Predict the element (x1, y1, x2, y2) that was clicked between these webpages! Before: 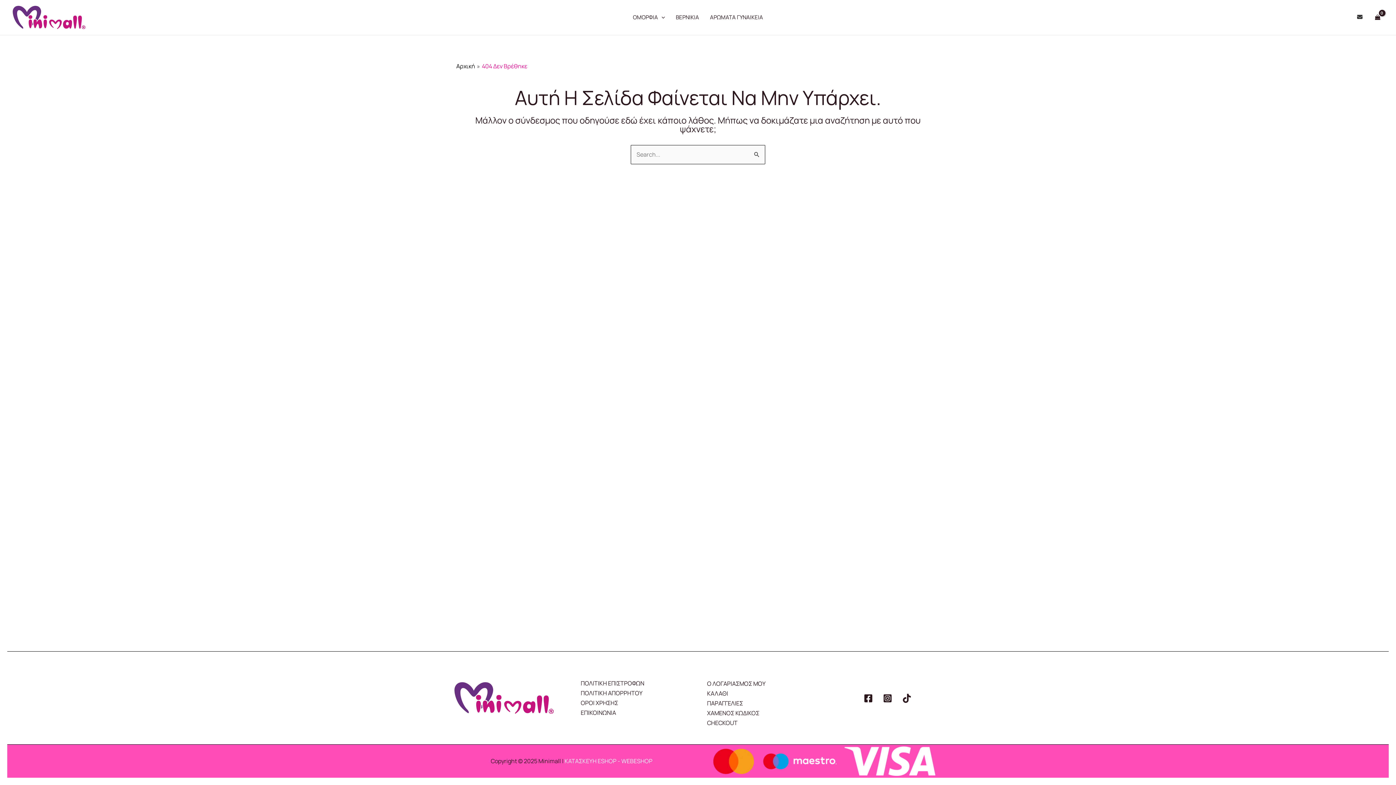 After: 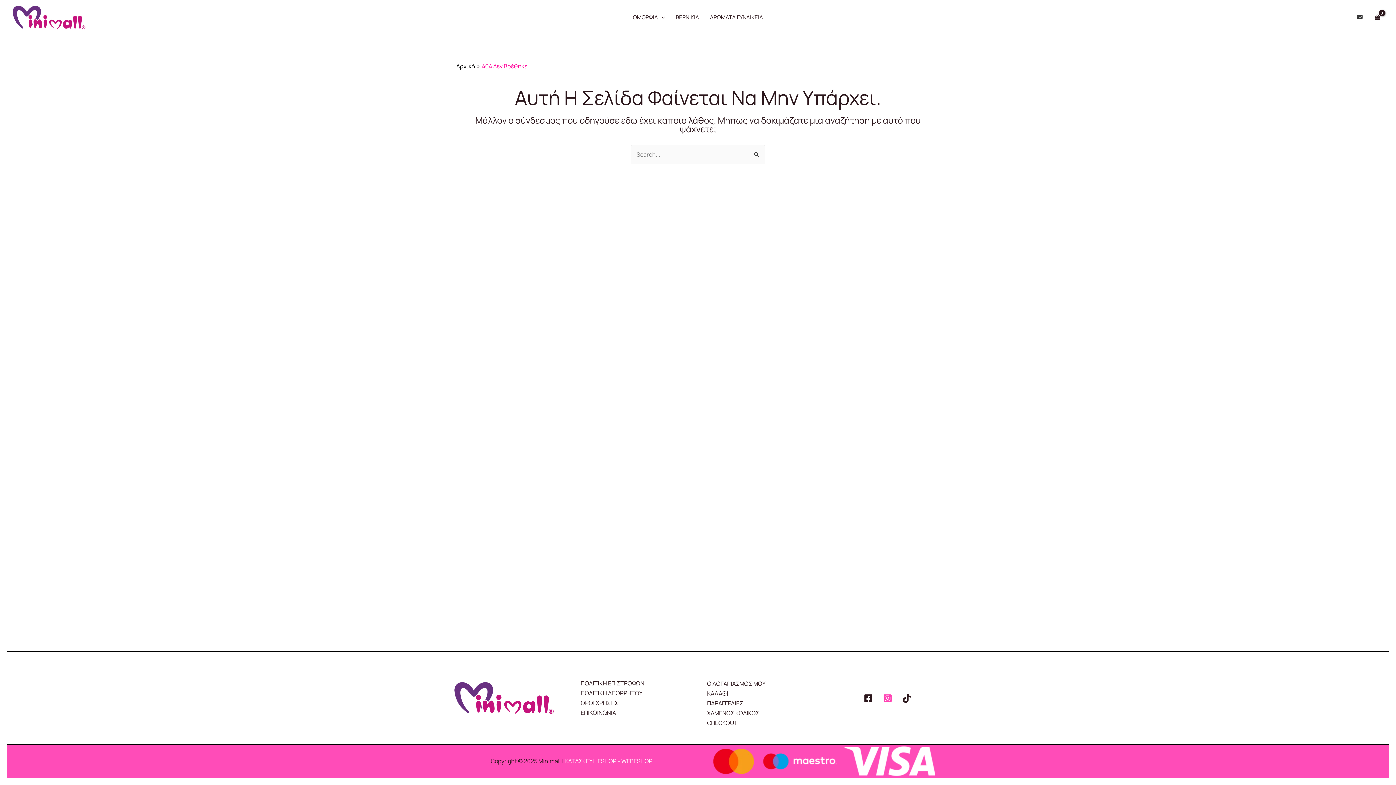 Action: label: Instagram bbox: (883, 694, 892, 703)